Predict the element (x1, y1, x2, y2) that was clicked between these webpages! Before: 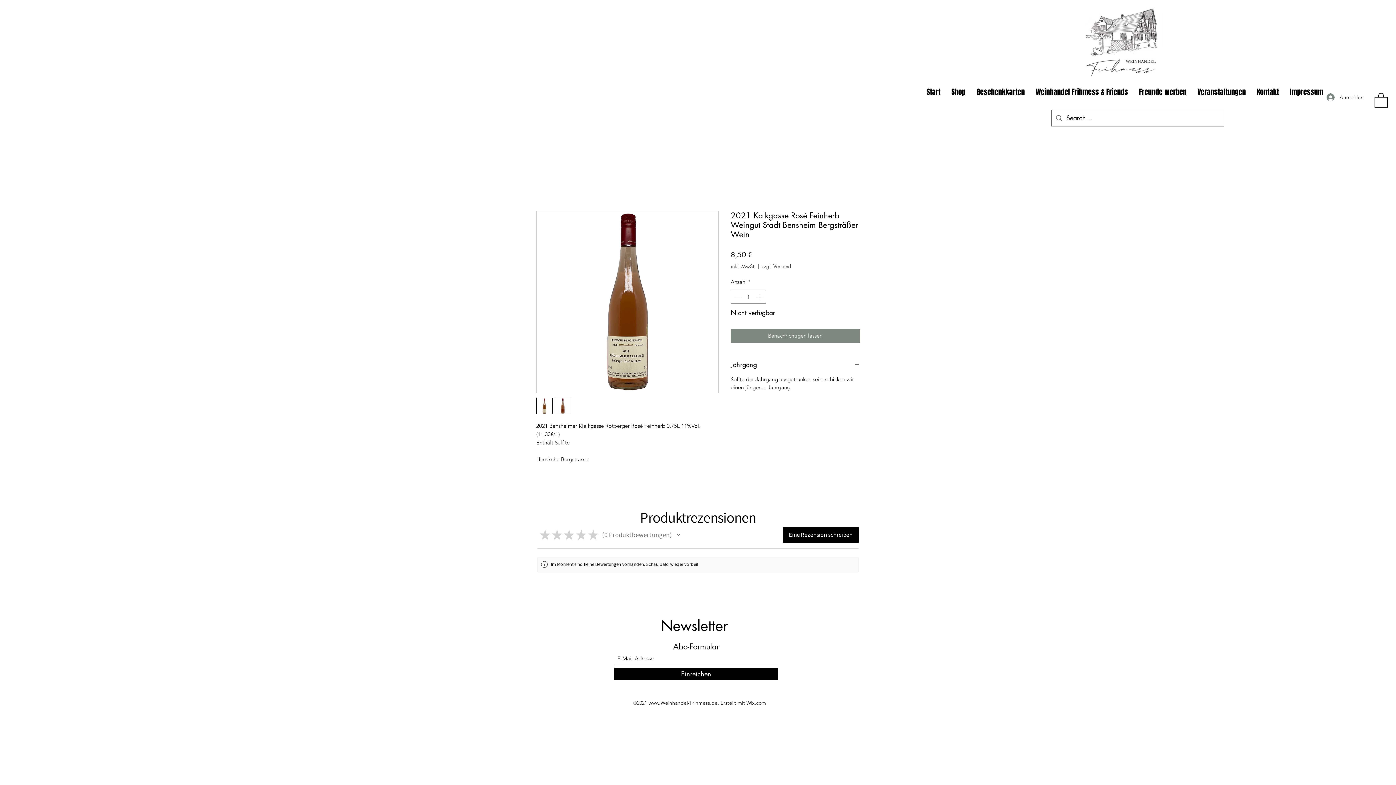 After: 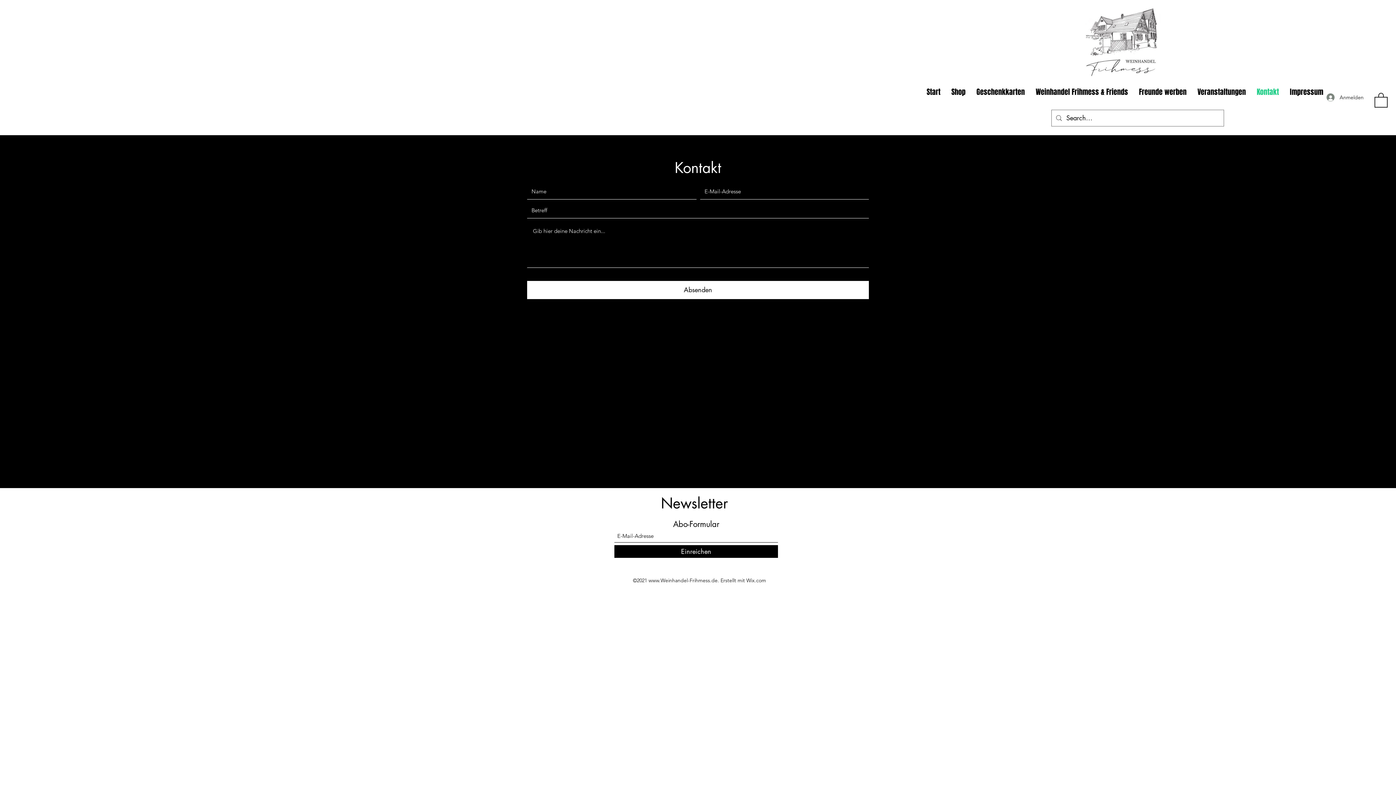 Action: label: Kontakt bbox: (1251, 84, 1284, 100)